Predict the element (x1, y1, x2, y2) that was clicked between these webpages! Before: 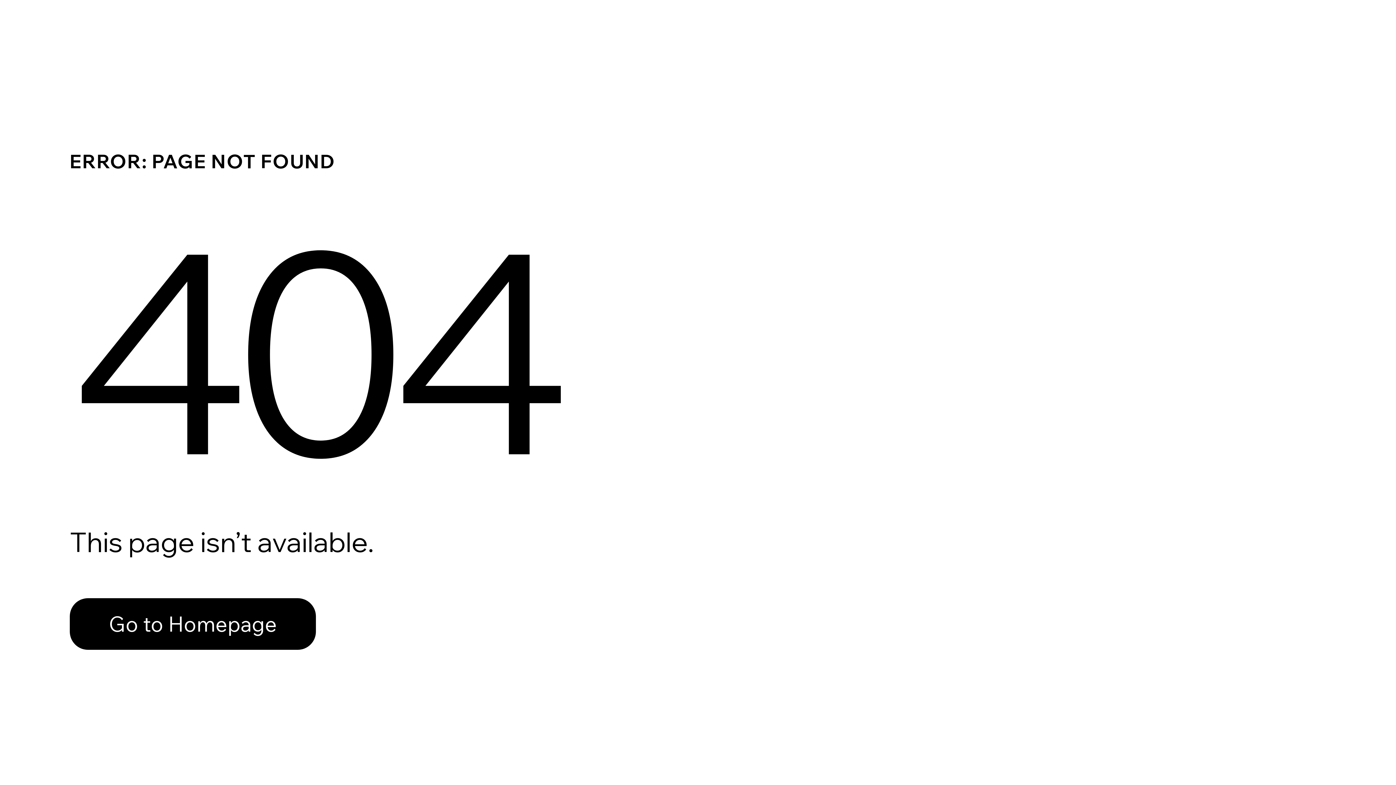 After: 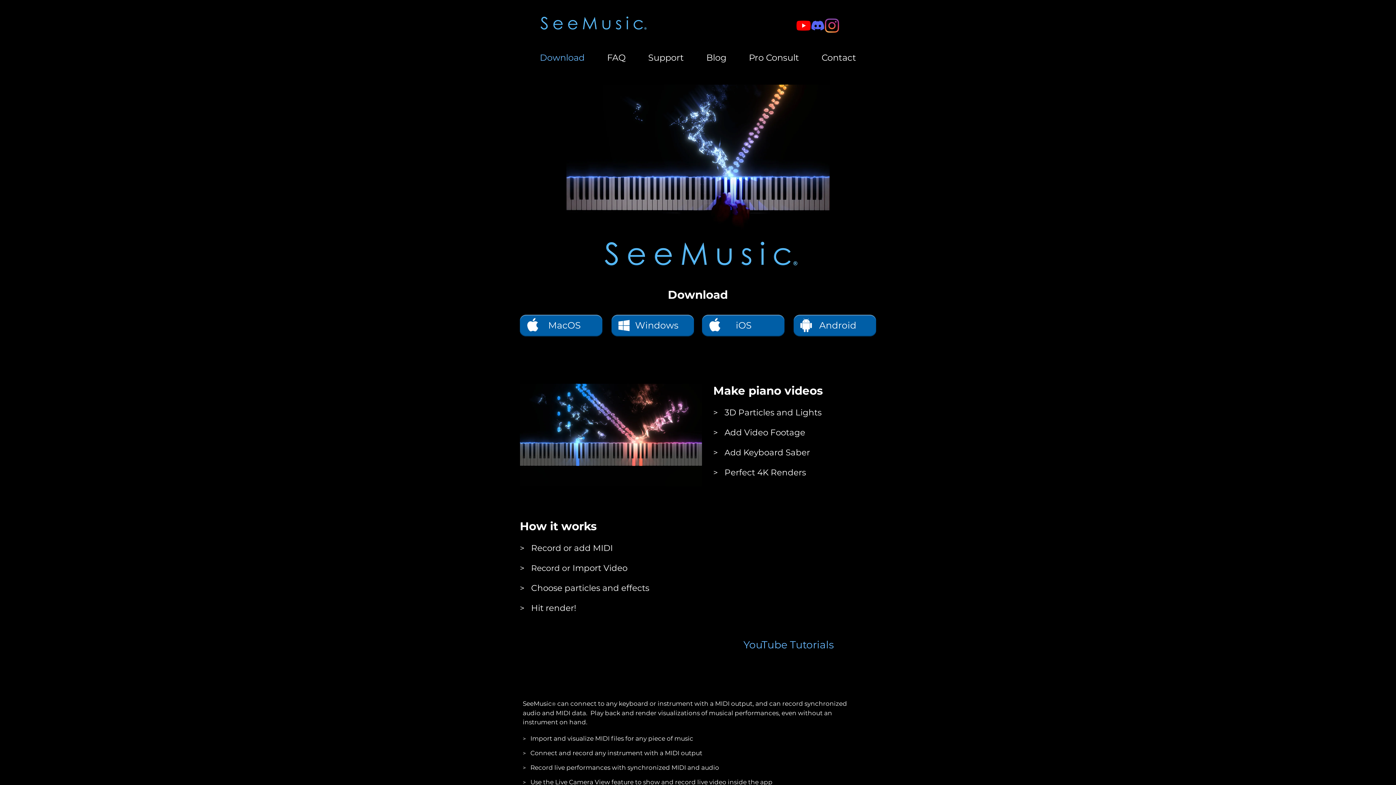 Action: label: Go to Homepage bbox: (69, 598, 316, 650)